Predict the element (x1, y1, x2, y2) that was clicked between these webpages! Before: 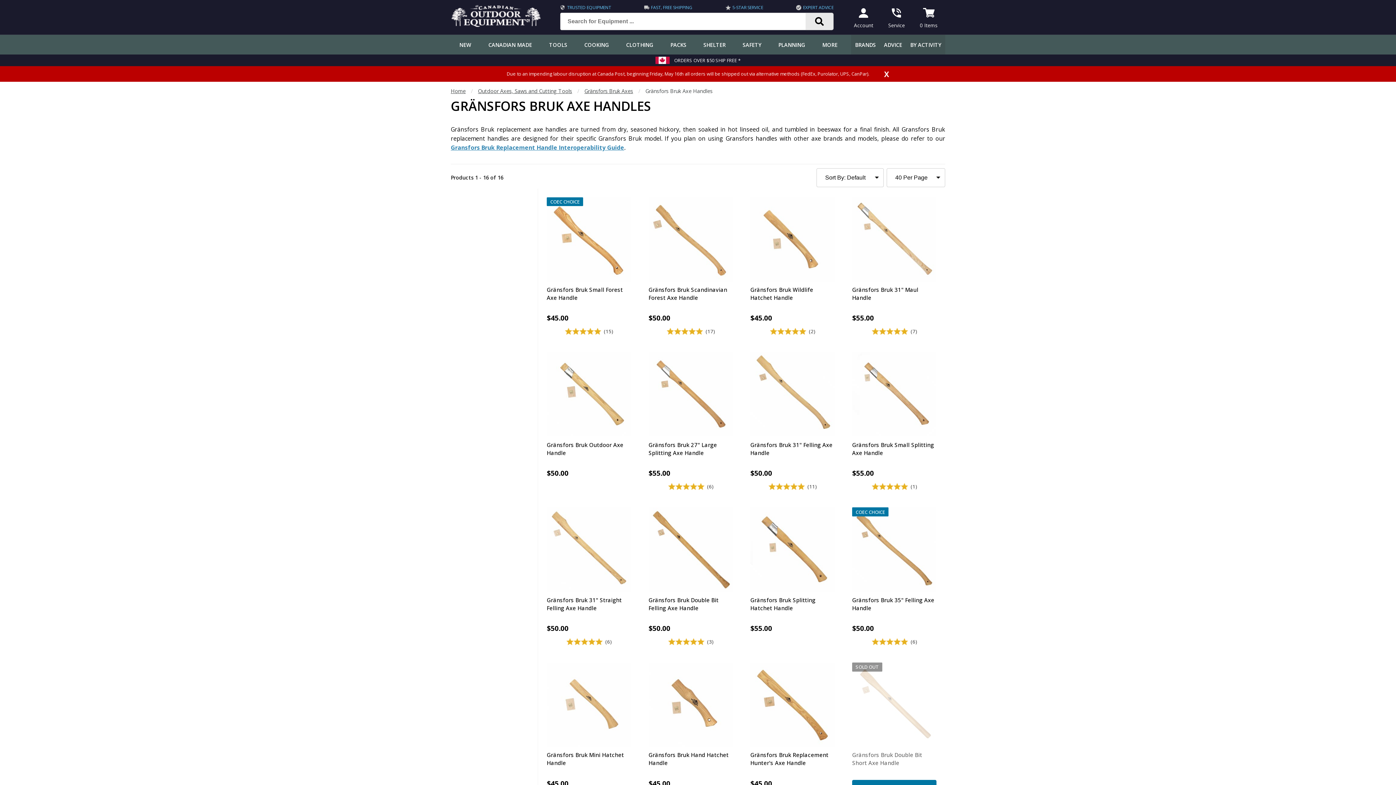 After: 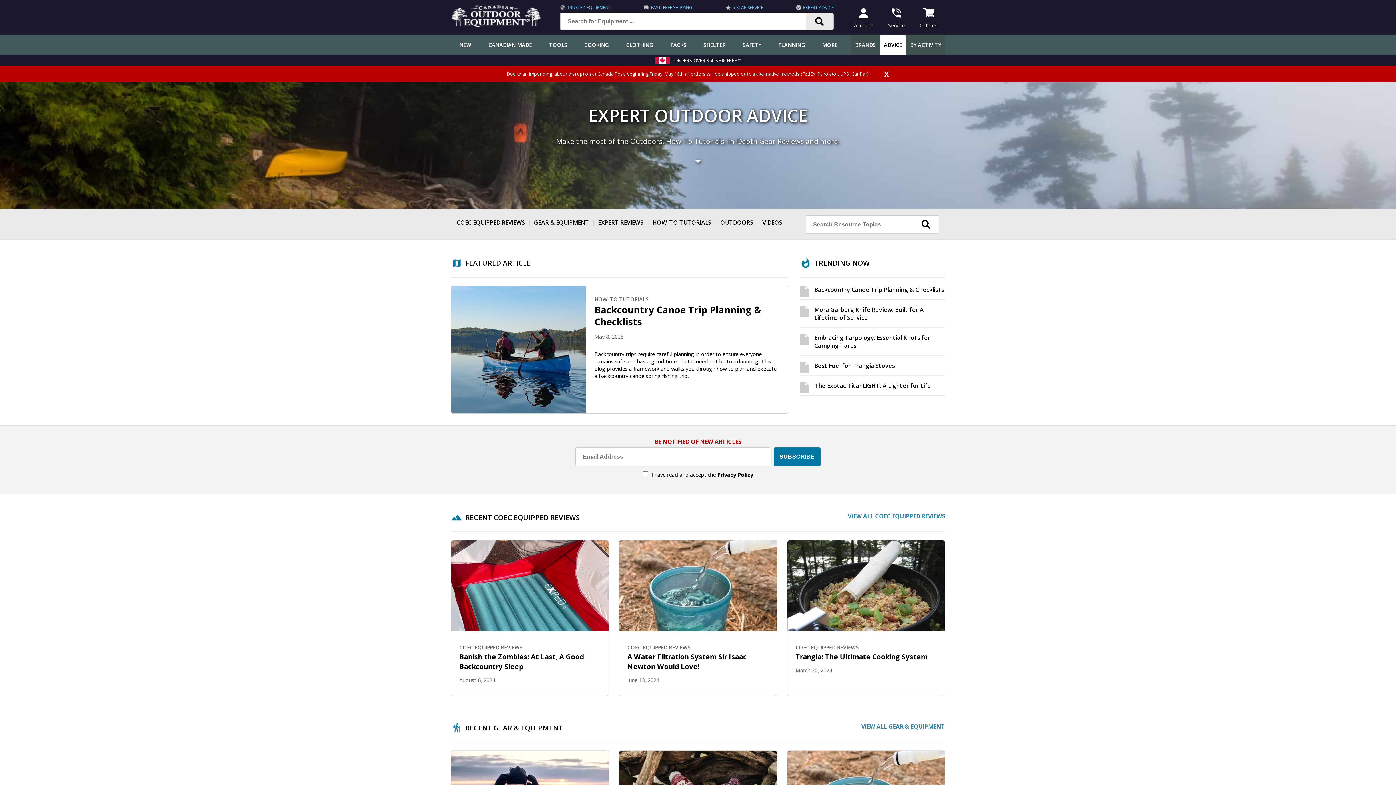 Action: bbox: (880, 35, 906, 54) label: ADVICE